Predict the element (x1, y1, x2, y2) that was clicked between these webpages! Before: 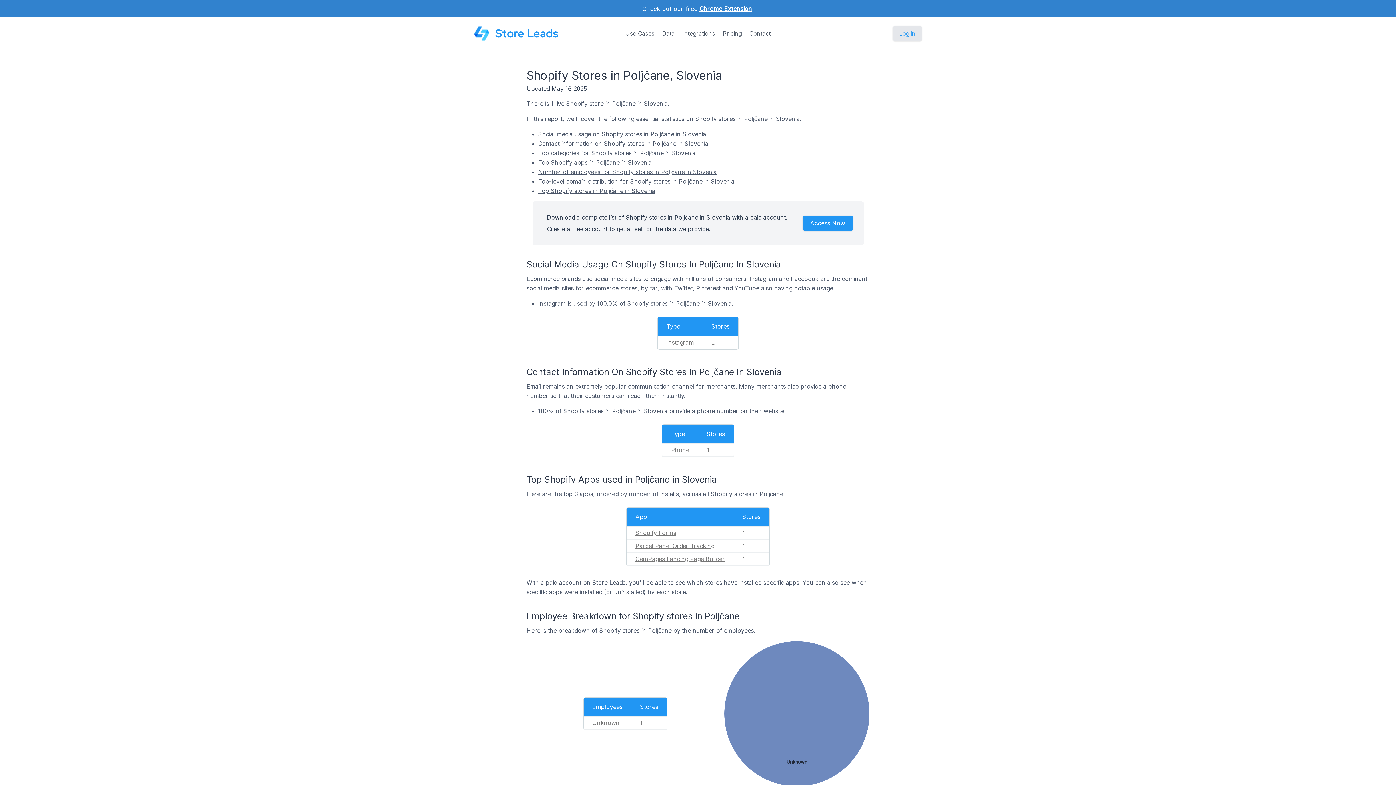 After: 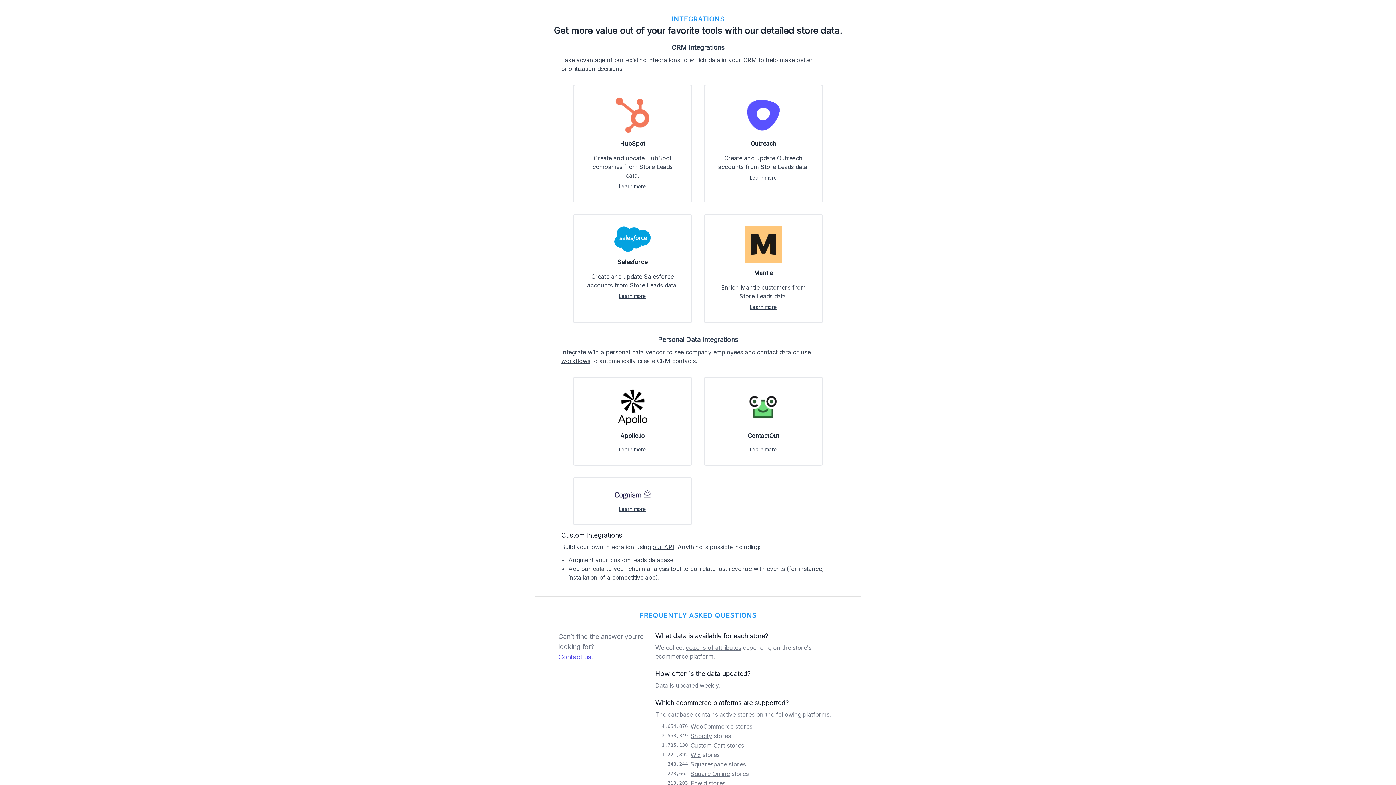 Action: bbox: (682, 29, 715, 37) label: Integrations